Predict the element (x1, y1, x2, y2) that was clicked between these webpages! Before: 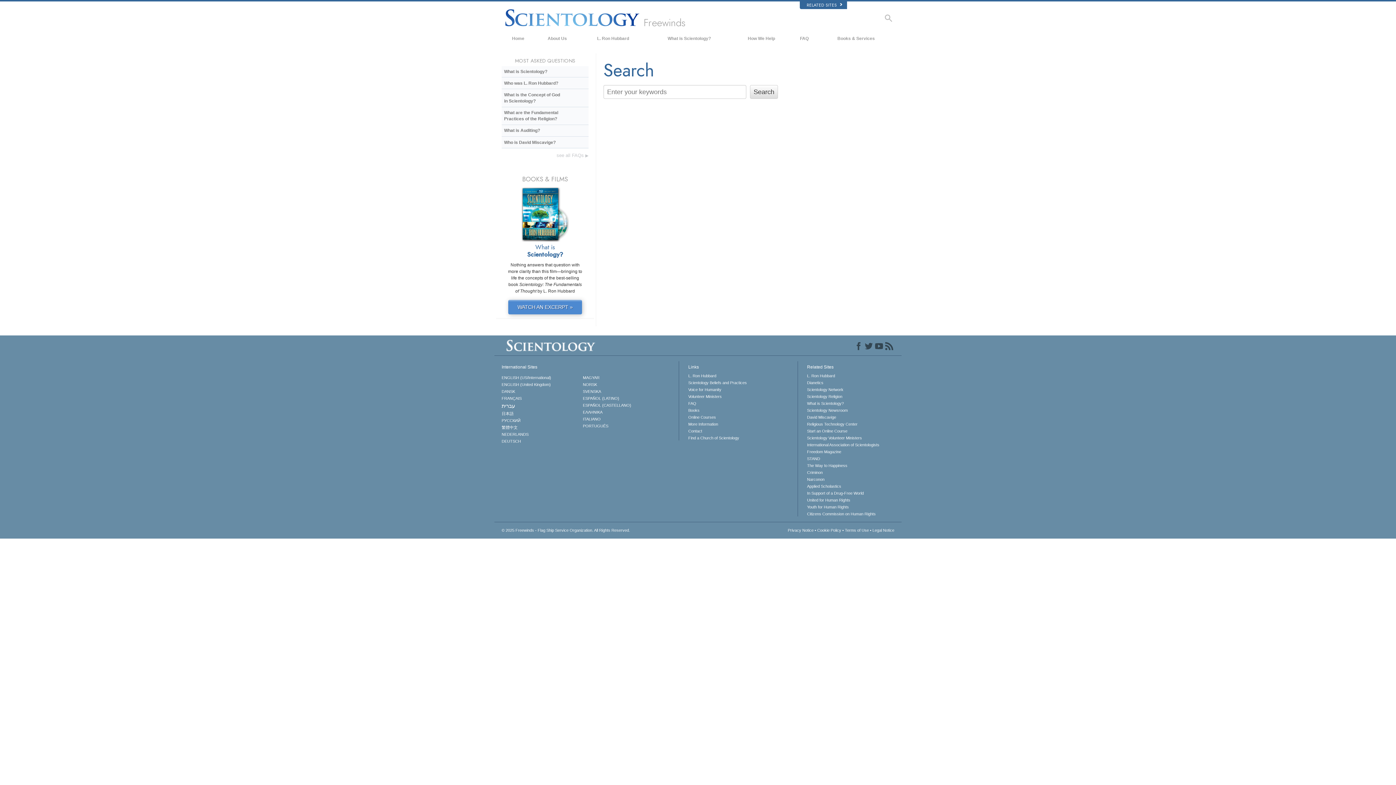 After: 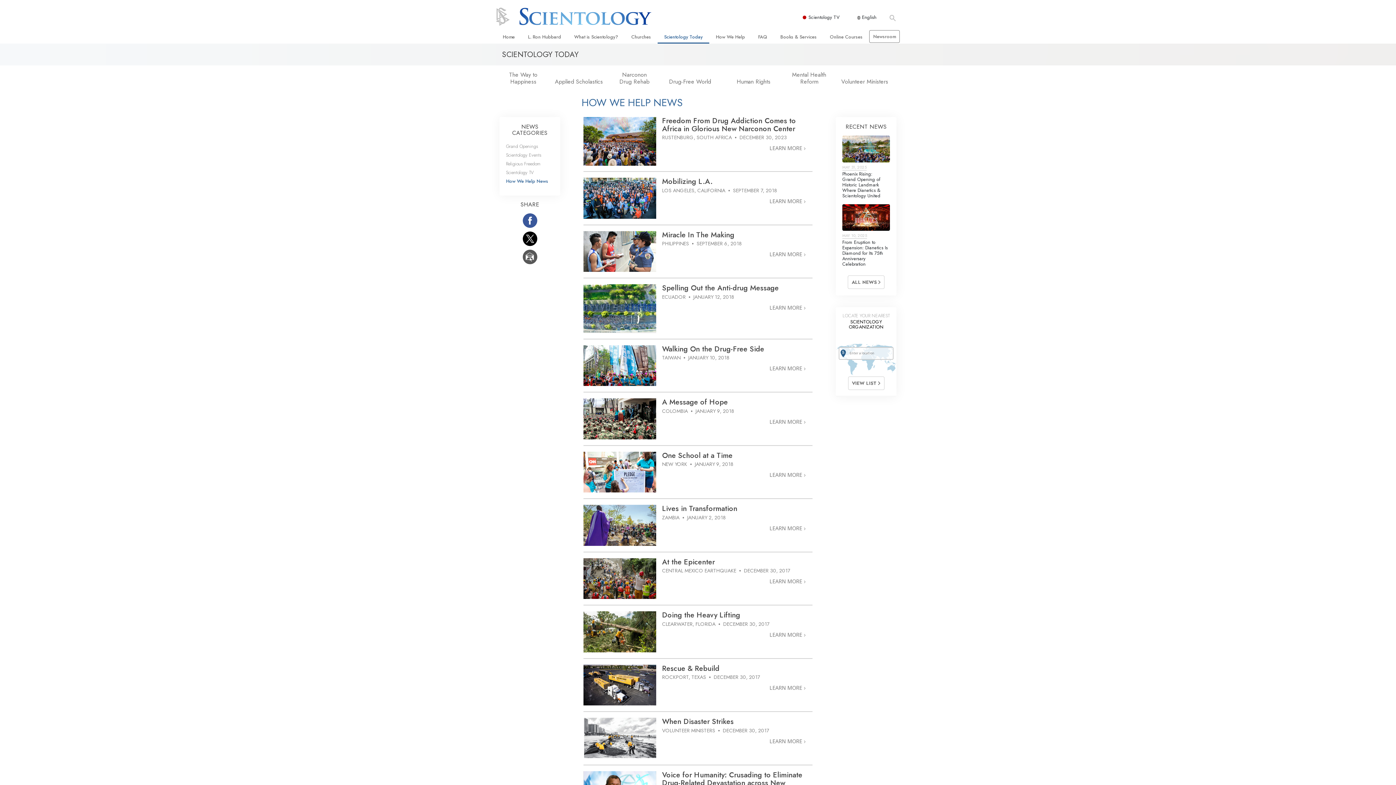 Action: label: How We Help bbox: (732, 30, 790, 46)